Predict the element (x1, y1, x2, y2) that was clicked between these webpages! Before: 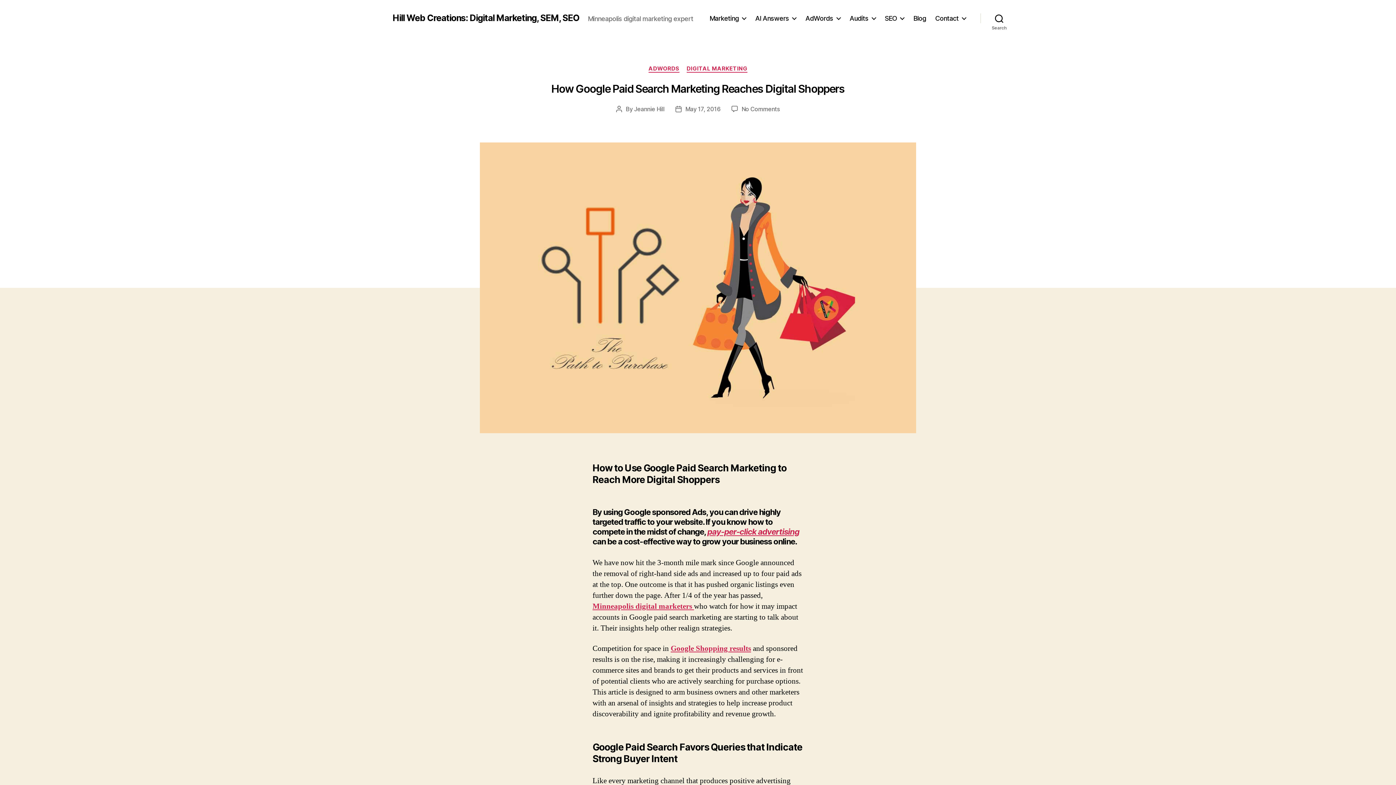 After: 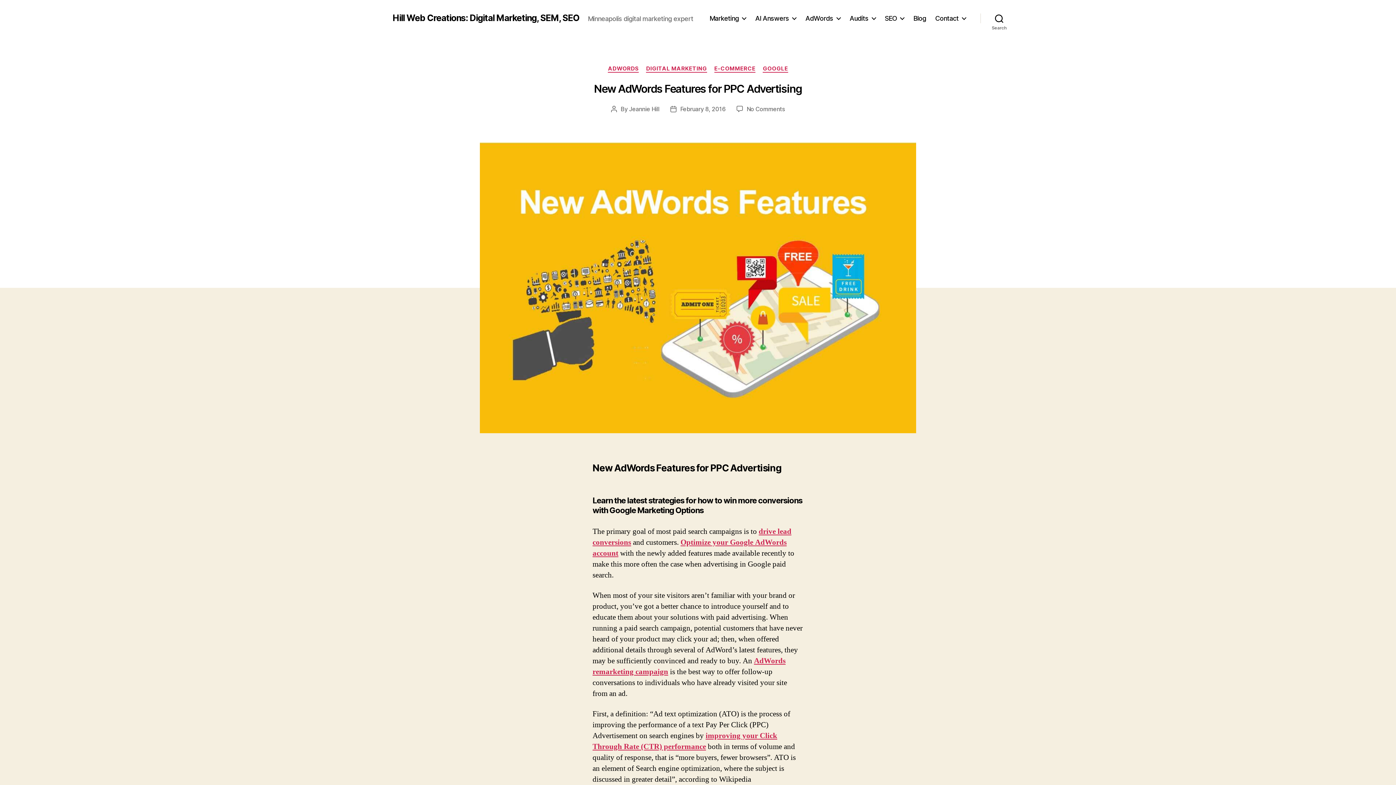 Action: label: pay-per-click advertising  bbox: (707, 527, 799, 536)